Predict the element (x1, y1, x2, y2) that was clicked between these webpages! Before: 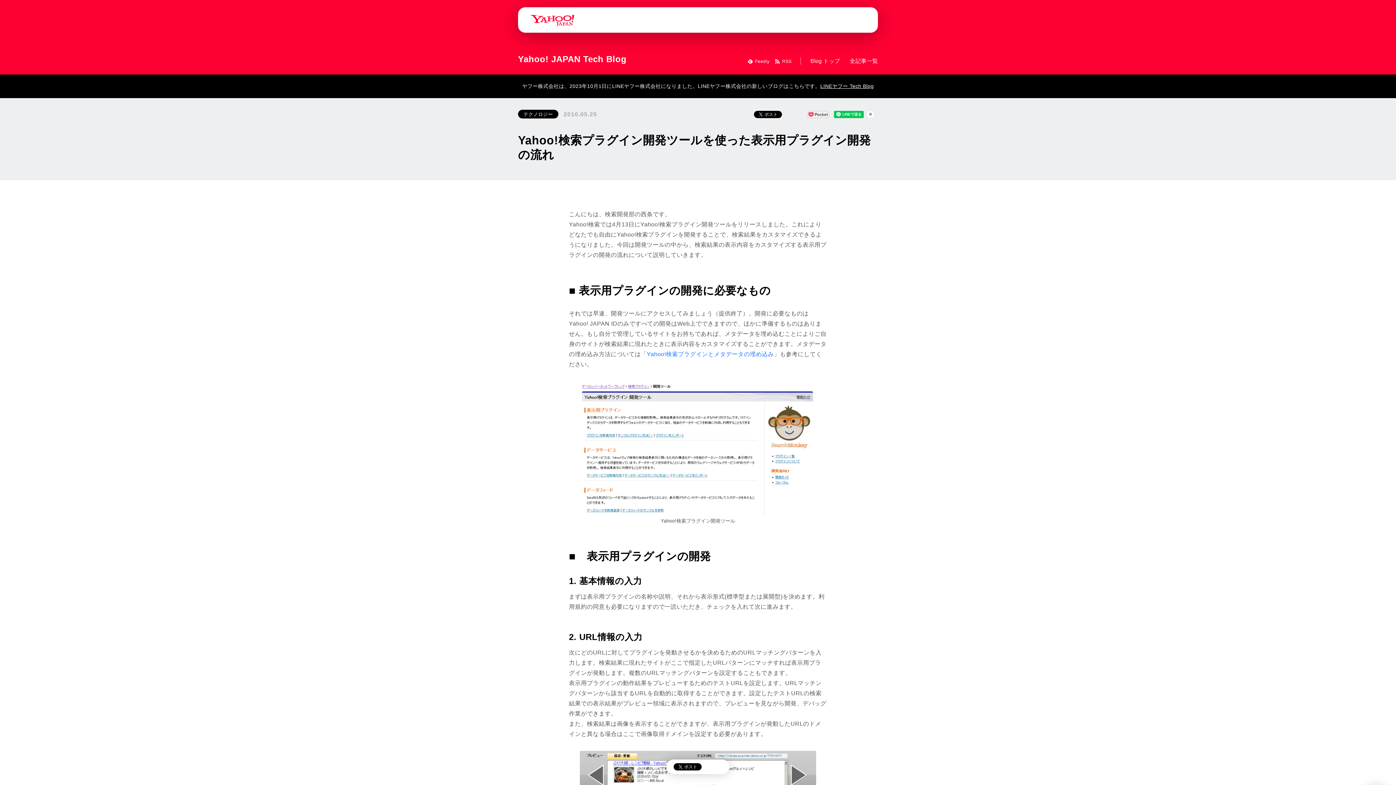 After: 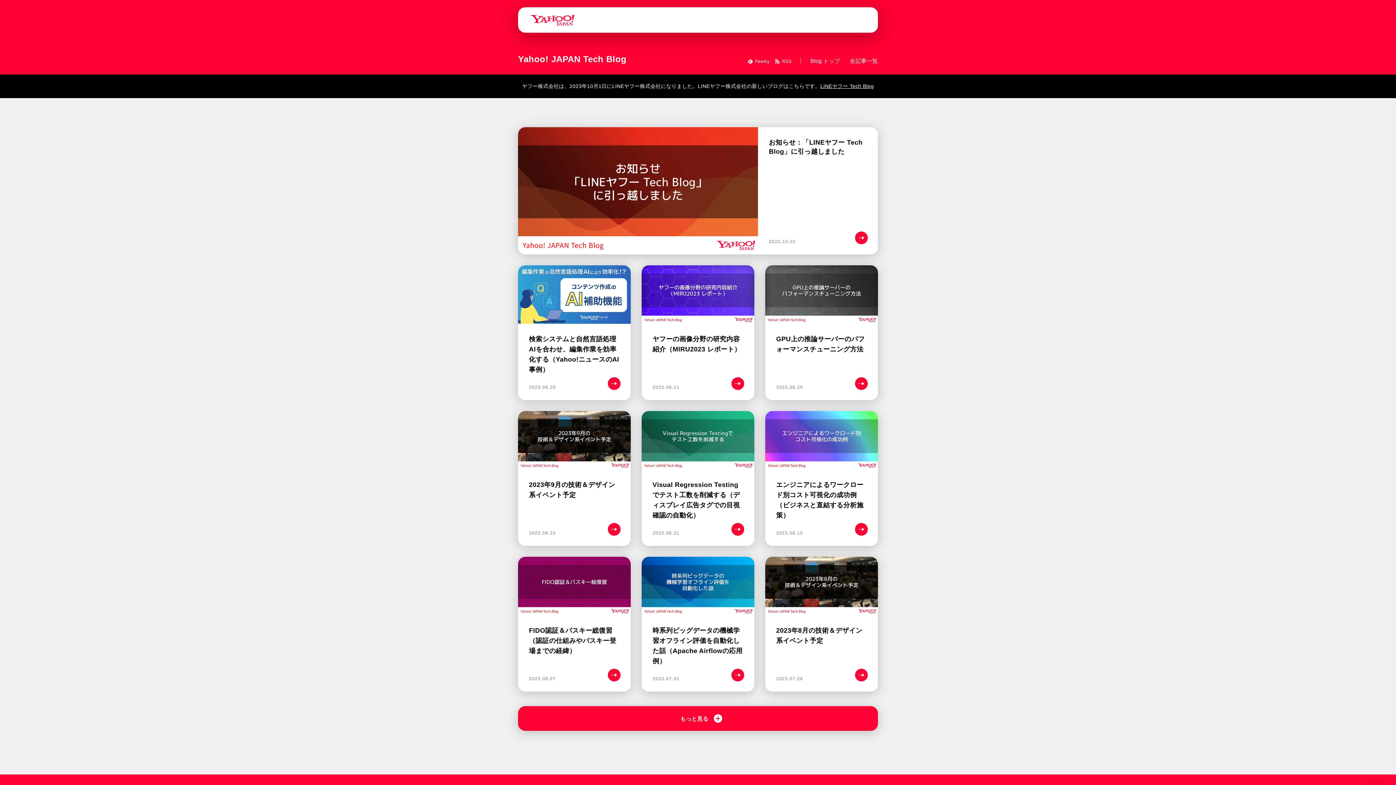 Action: label: Blog トップ bbox: (810, 57, 840, 64)